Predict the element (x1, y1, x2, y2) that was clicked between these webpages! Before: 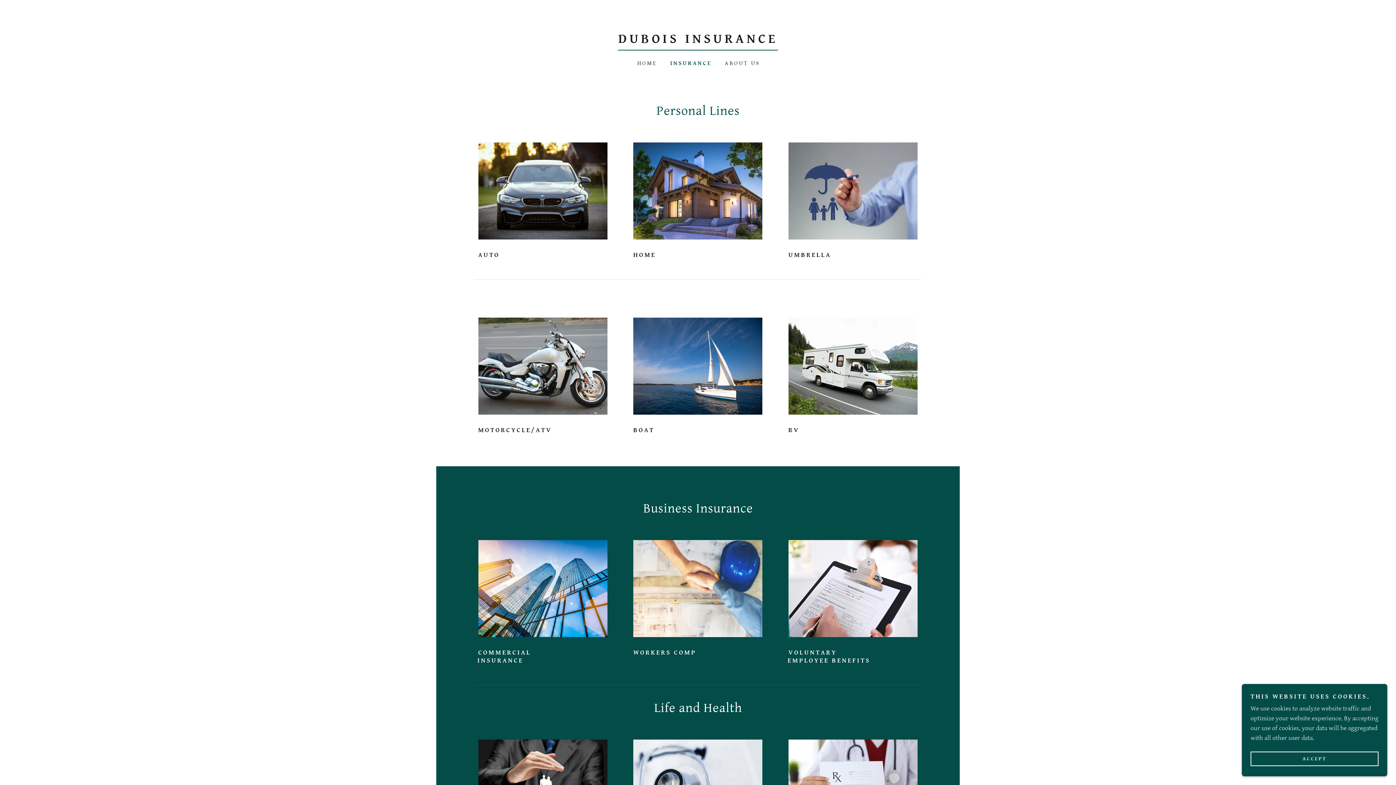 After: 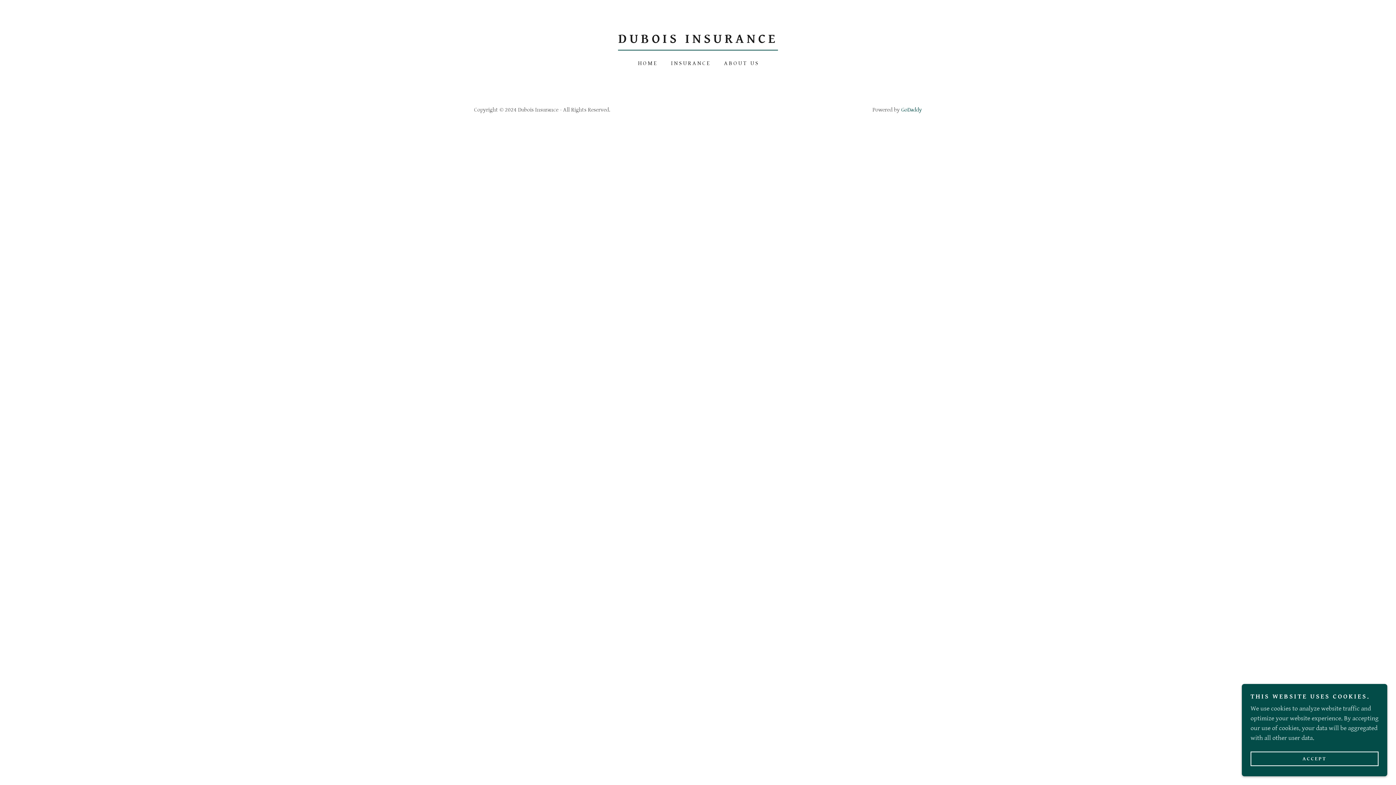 Action: bbox: (477, 648, 569, 664) label: COMMERCIAL INSURANCE